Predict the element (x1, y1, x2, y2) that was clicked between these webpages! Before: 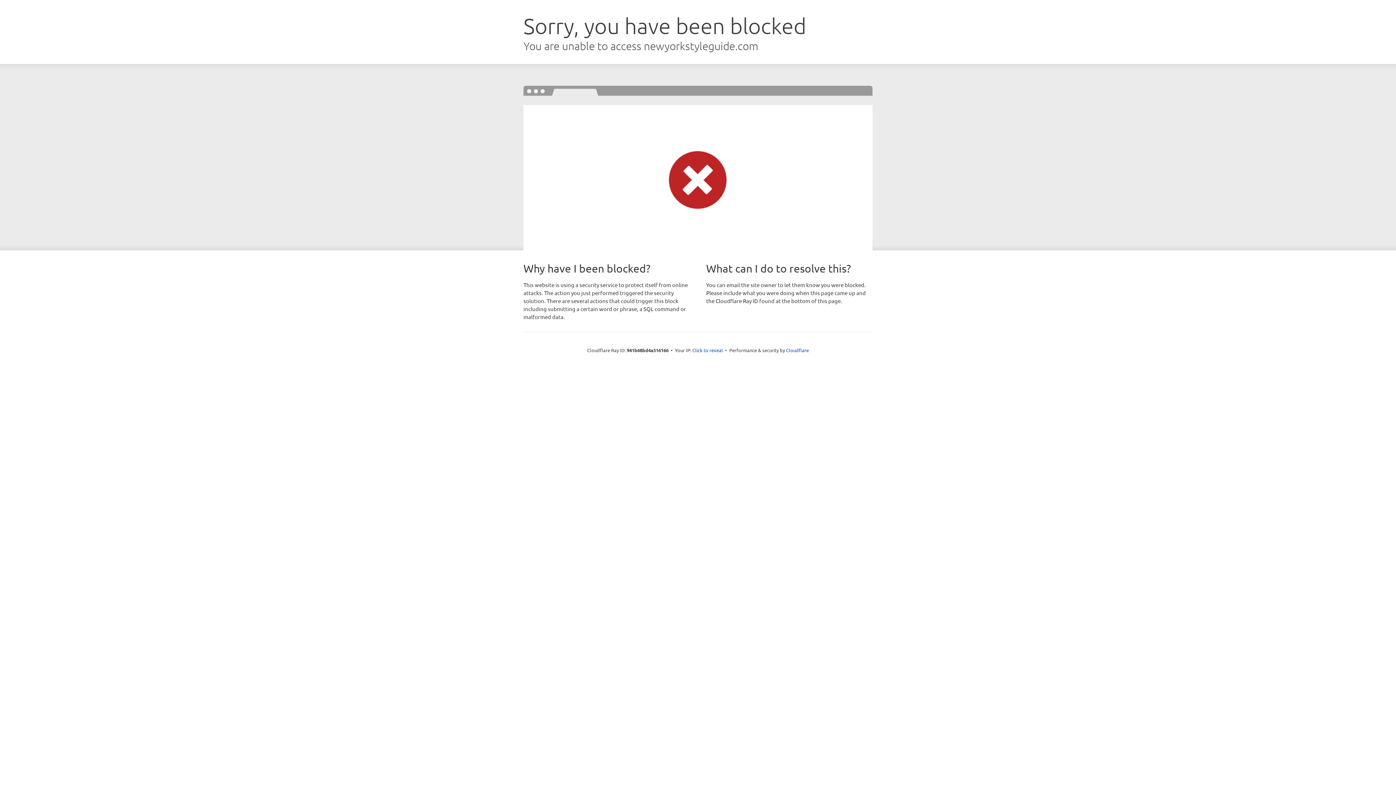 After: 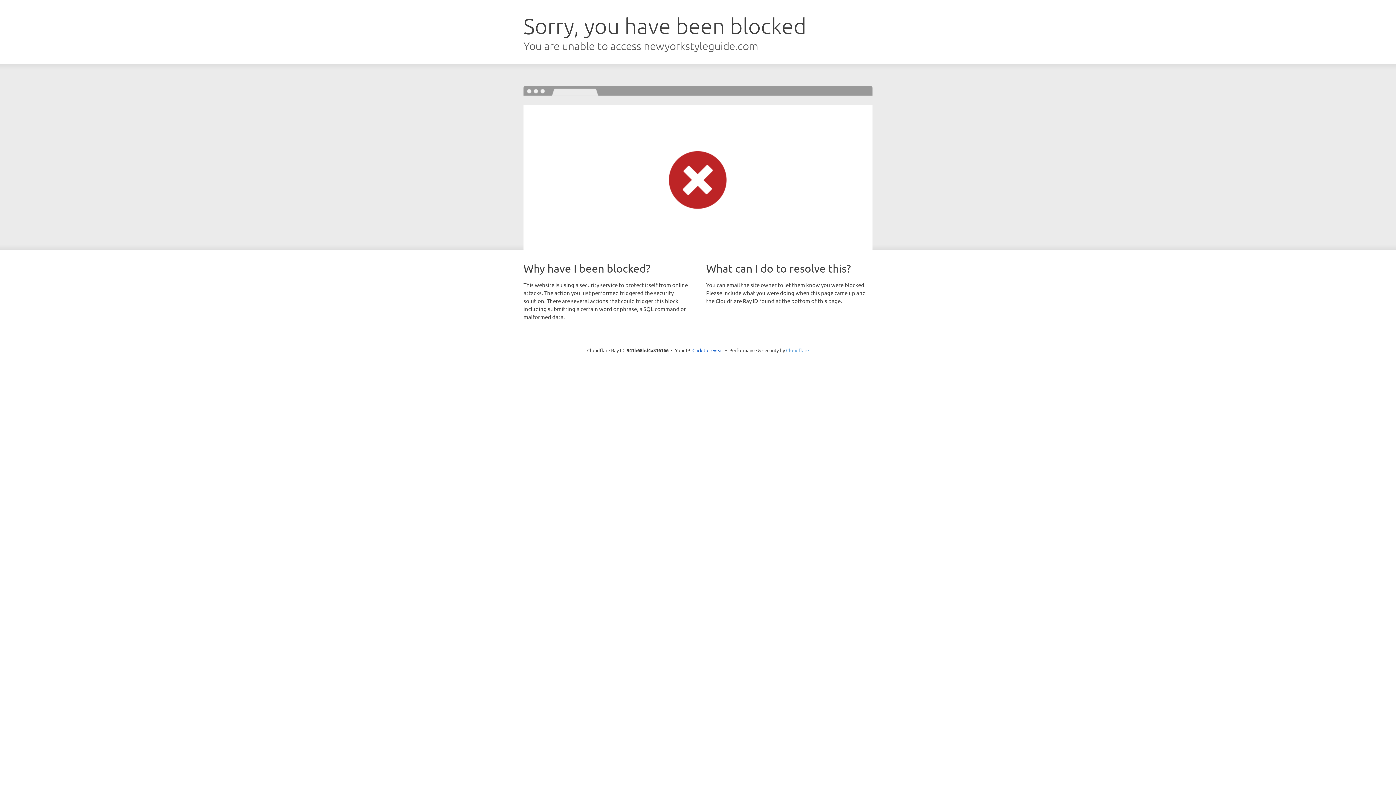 Action: bbox: (786, 347, 809, 353) label: Cloudflare